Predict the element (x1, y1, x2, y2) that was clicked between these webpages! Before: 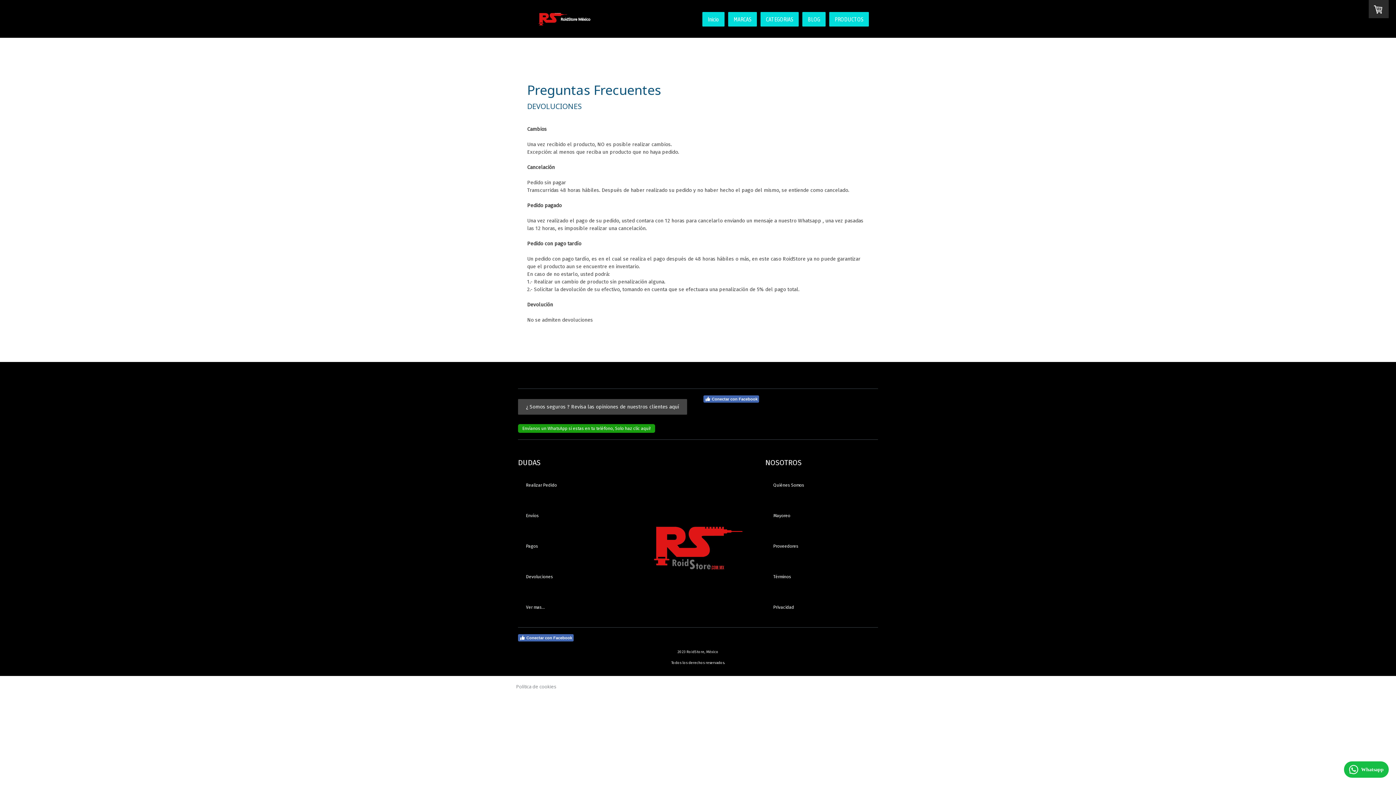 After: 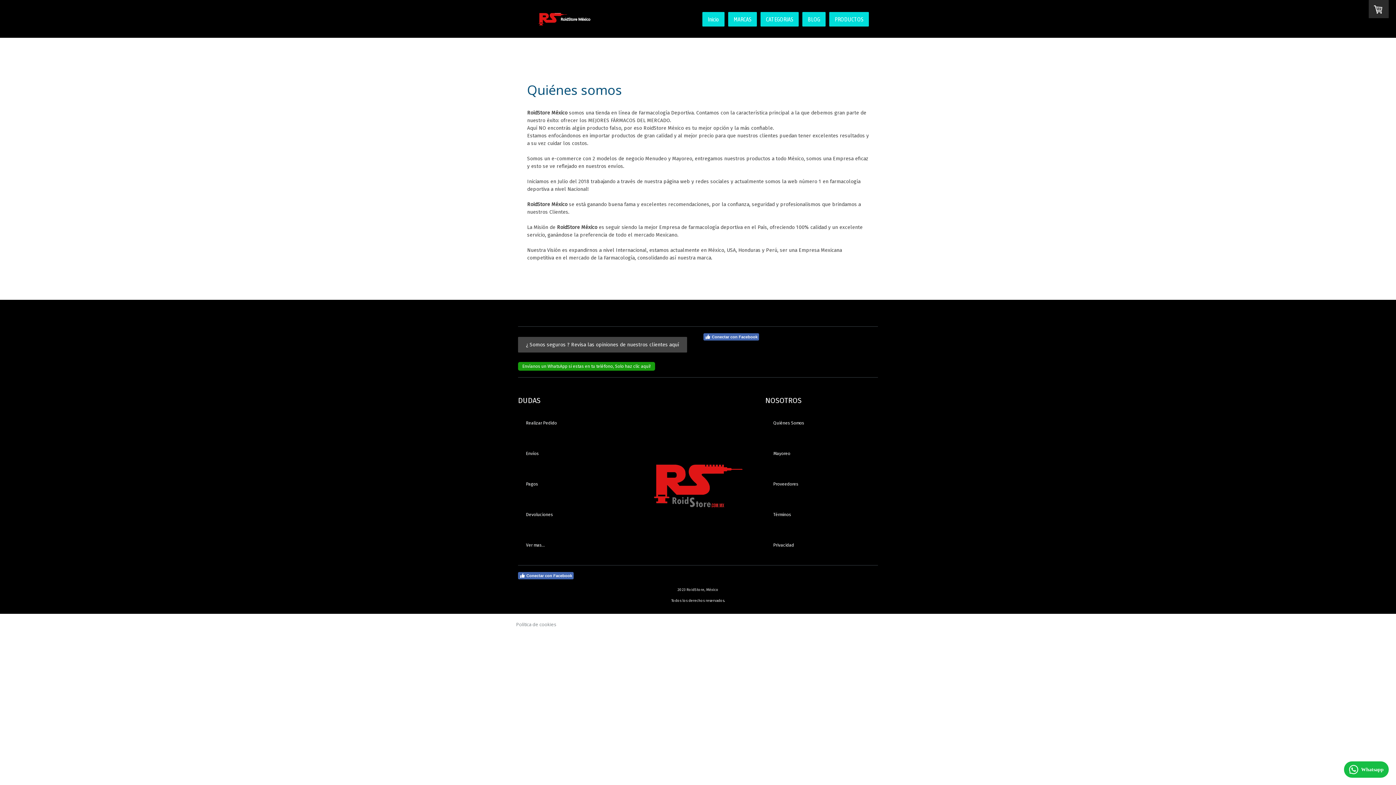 Action: bbox: (765, 477, 812, 493) label: Quiénes Somos